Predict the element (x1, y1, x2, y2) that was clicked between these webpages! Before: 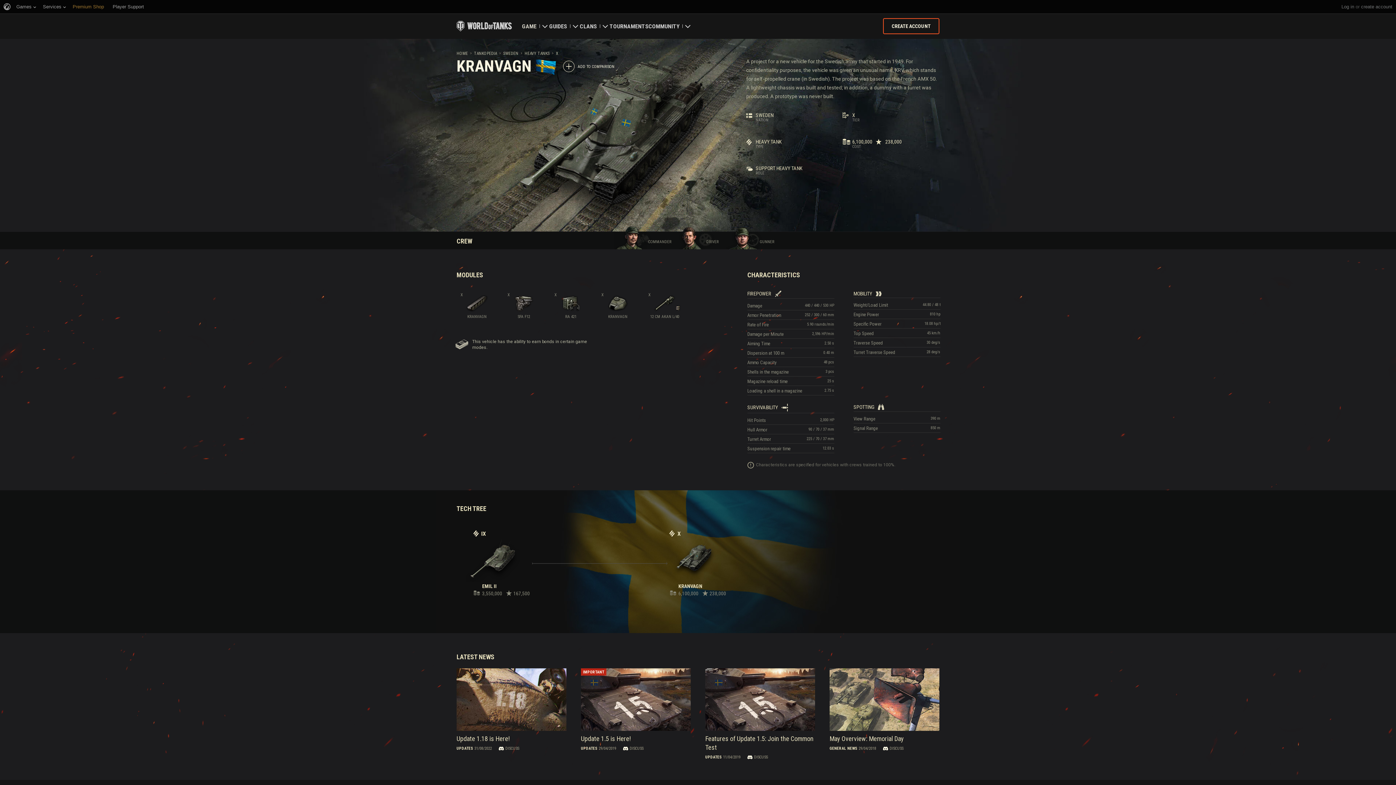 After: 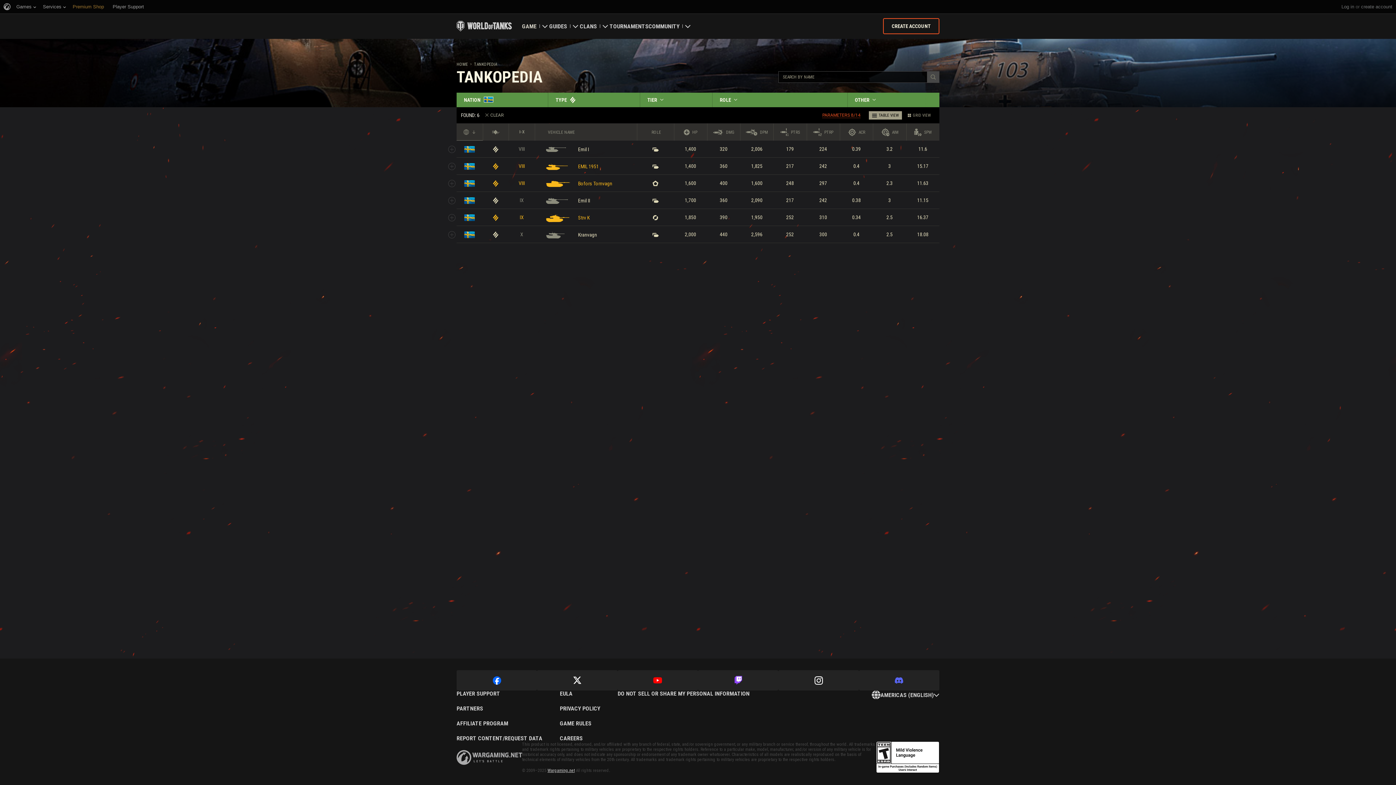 Action: label: HEAVY TANKS bbox: (524, 50, 549, 56)